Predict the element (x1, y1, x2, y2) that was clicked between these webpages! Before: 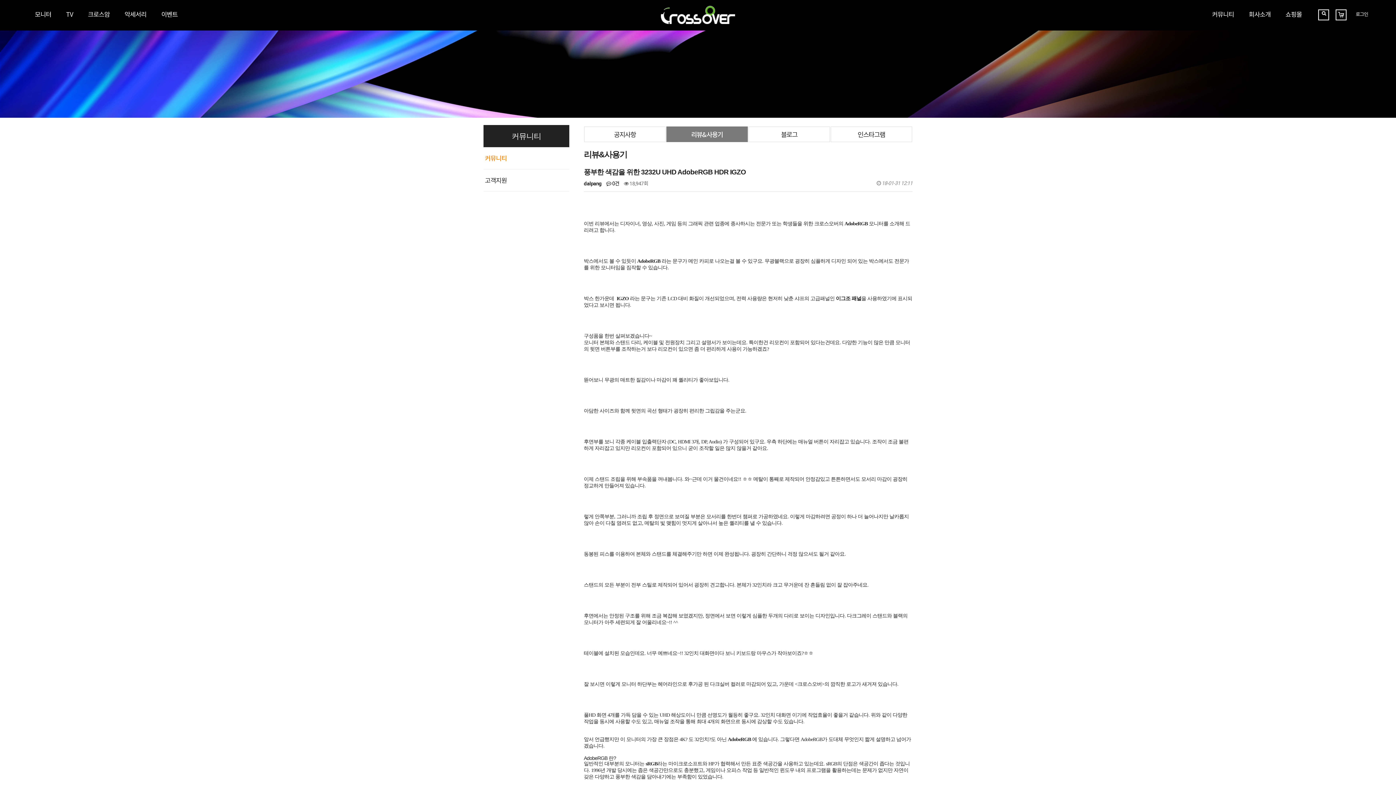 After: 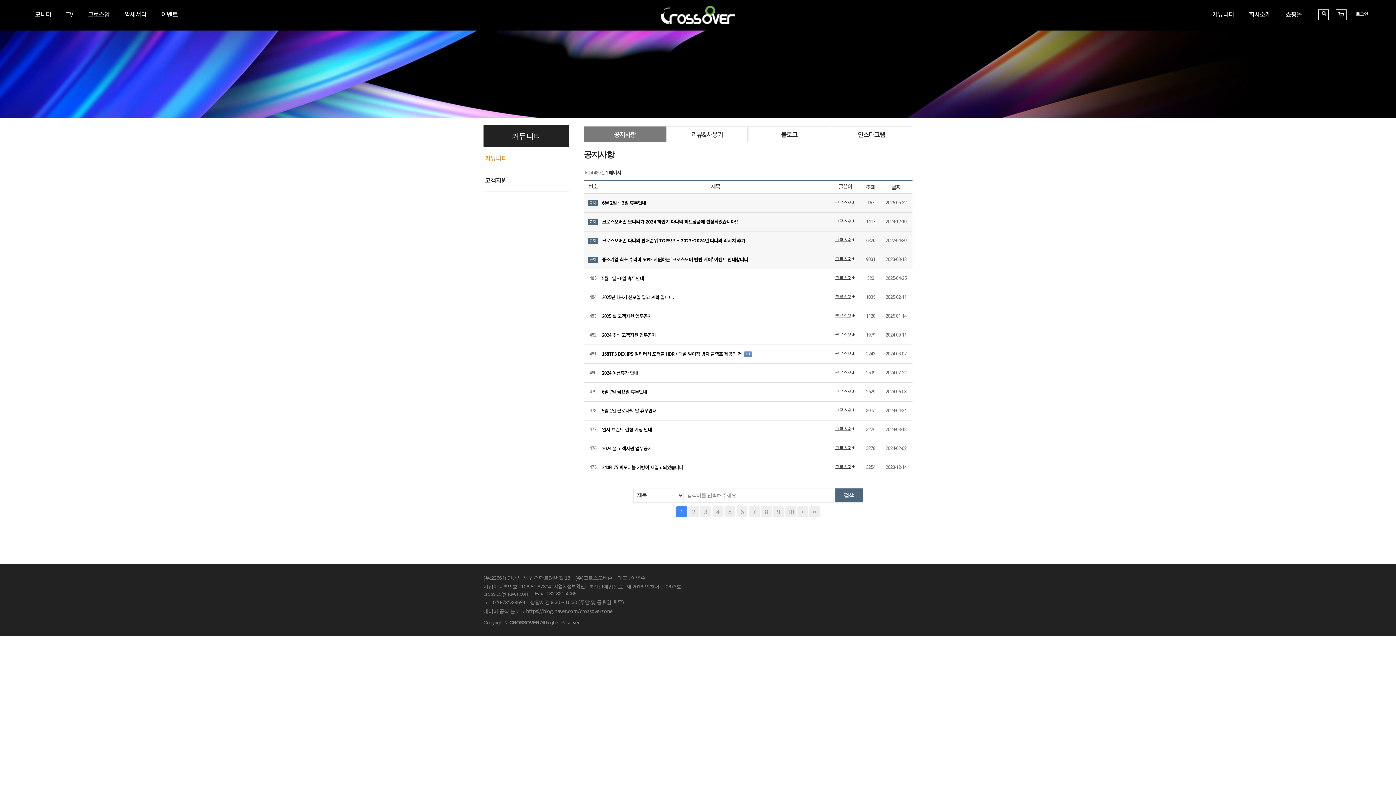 Action: bbox: (483, 147, 569, 169) label: 커뮤니티